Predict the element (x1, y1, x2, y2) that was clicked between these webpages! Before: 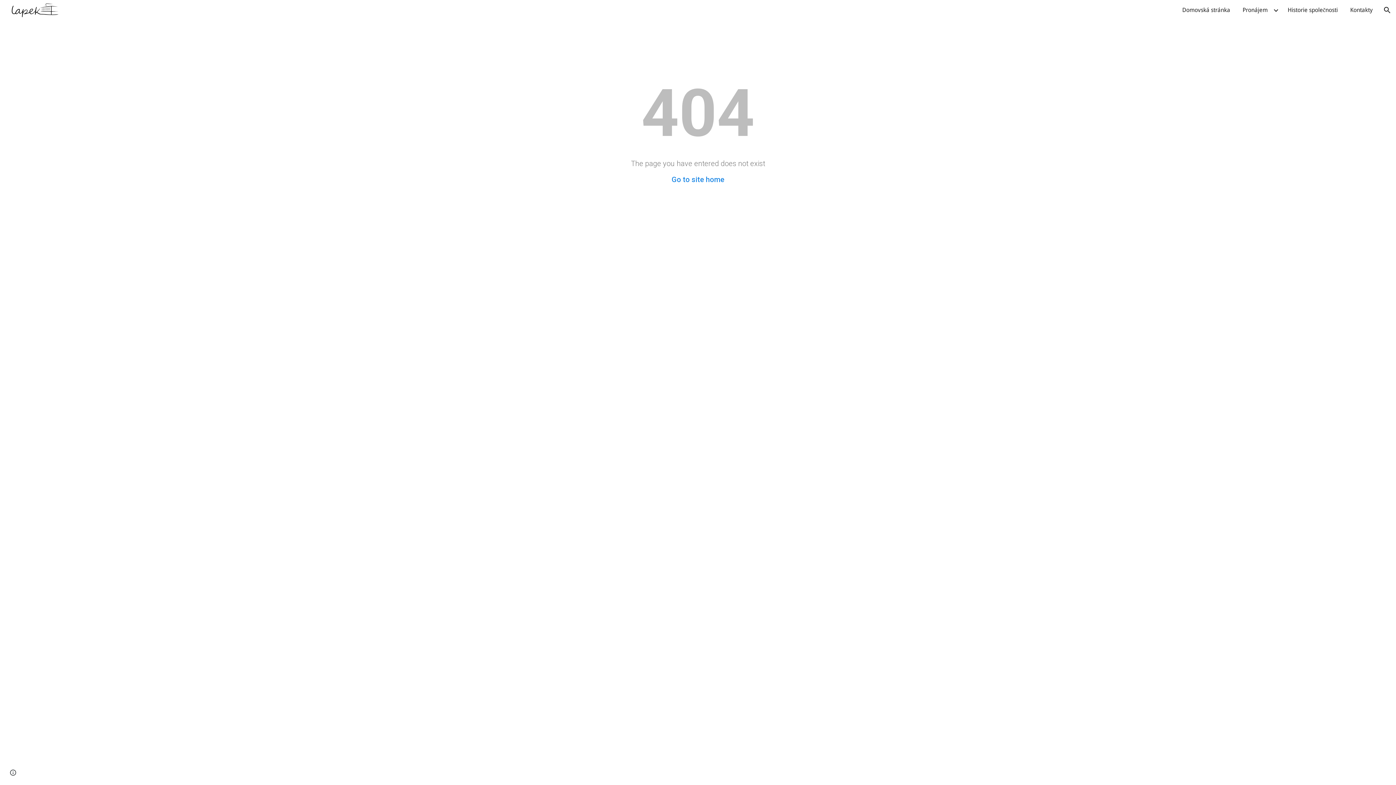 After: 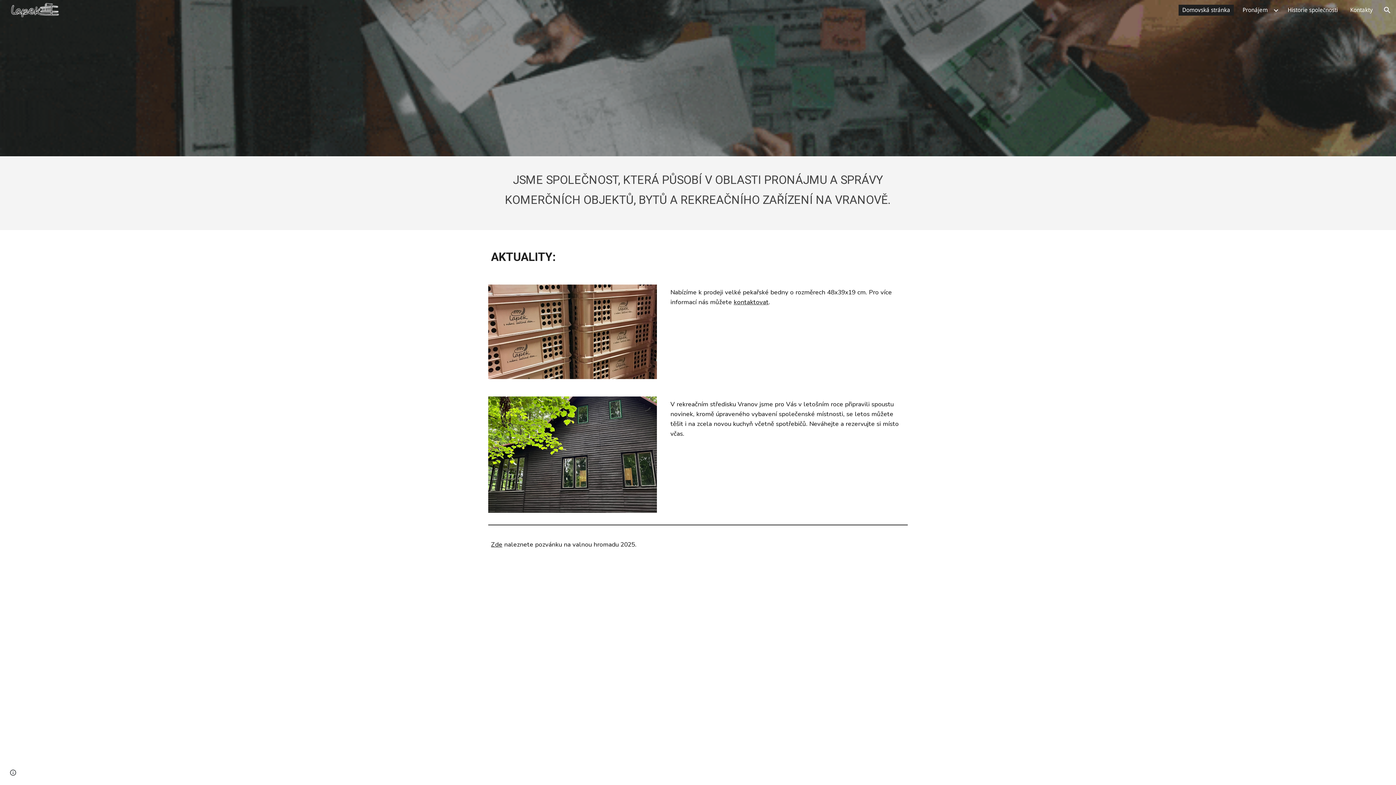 Action: label: Domovská stránka bbox: (1178, 4, 1234, 15)